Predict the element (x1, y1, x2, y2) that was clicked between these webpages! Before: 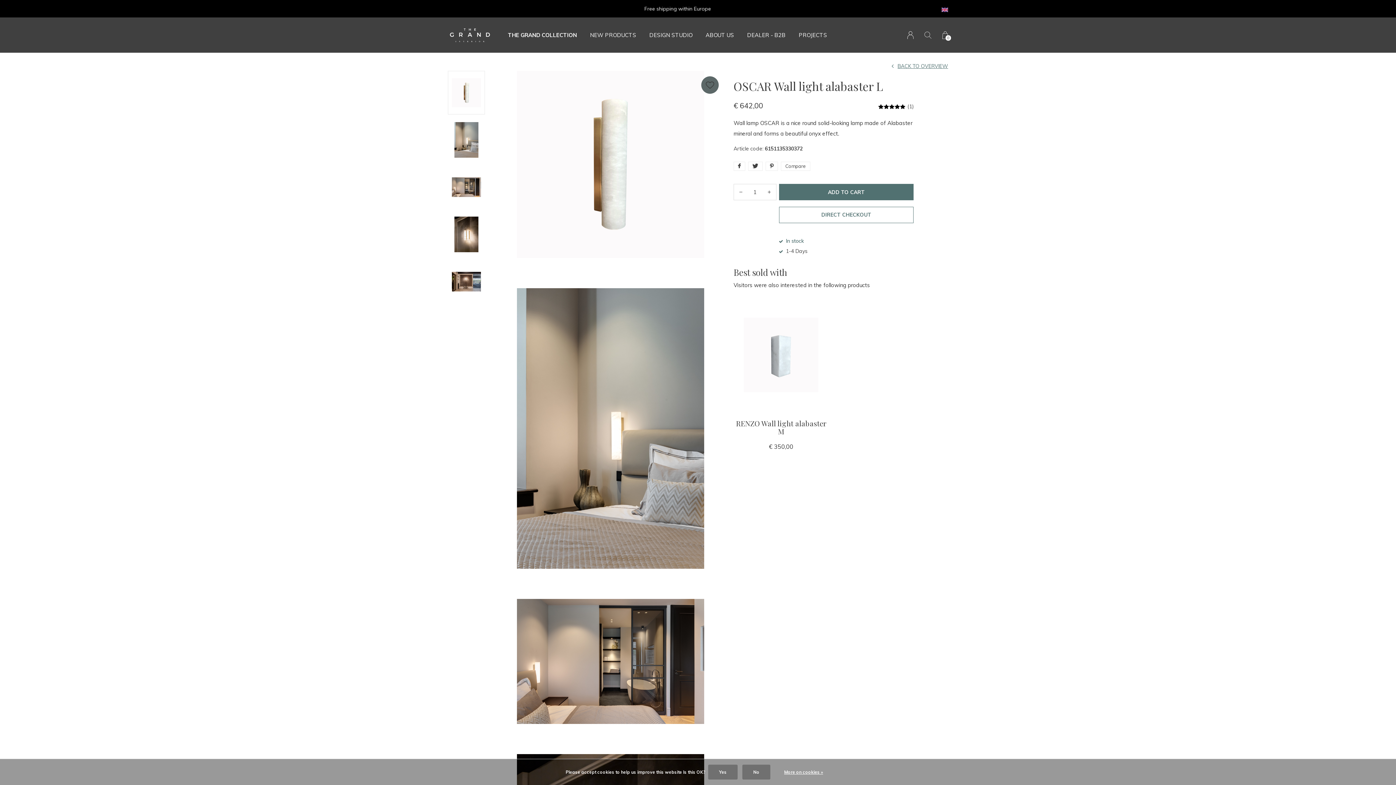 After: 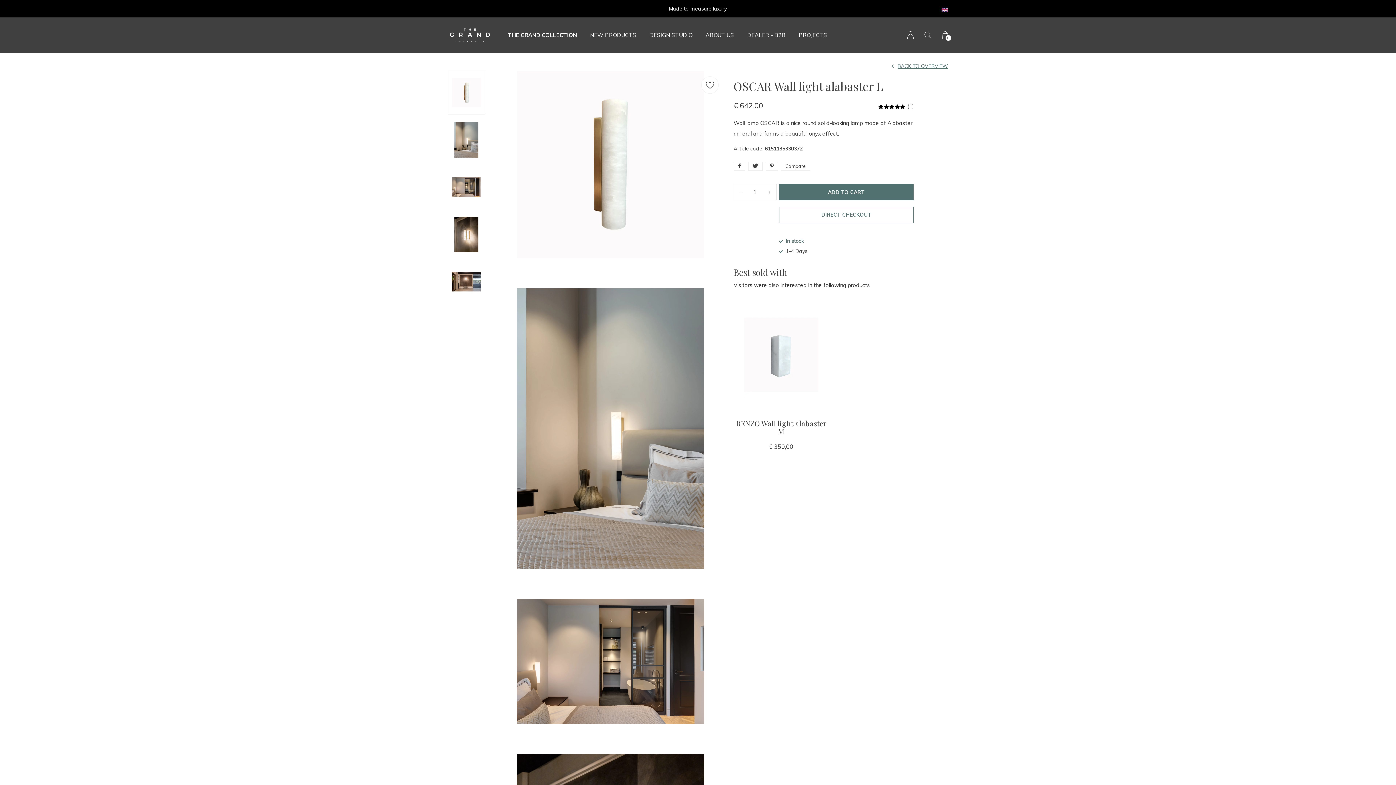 Action: label: Yes bbox: (708, 765, 737, 780)